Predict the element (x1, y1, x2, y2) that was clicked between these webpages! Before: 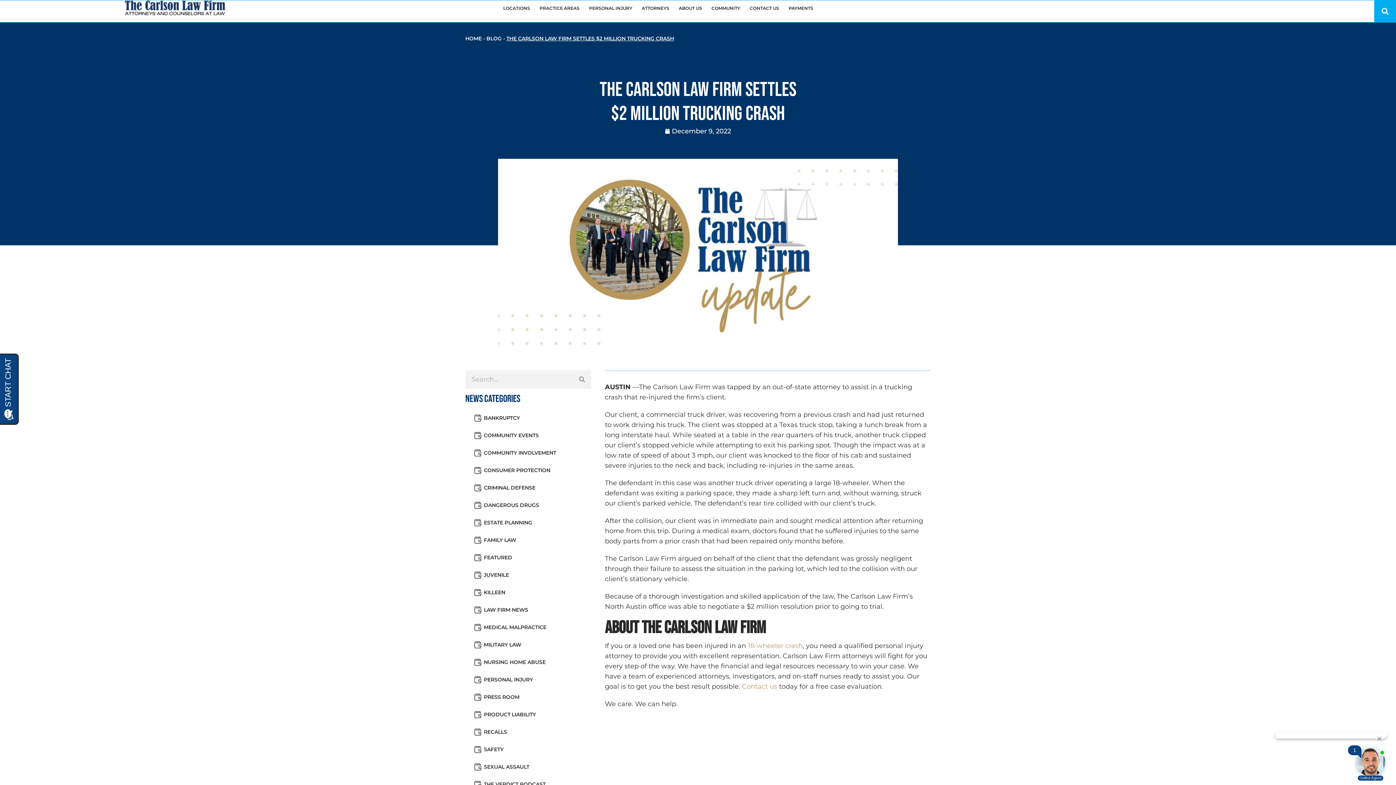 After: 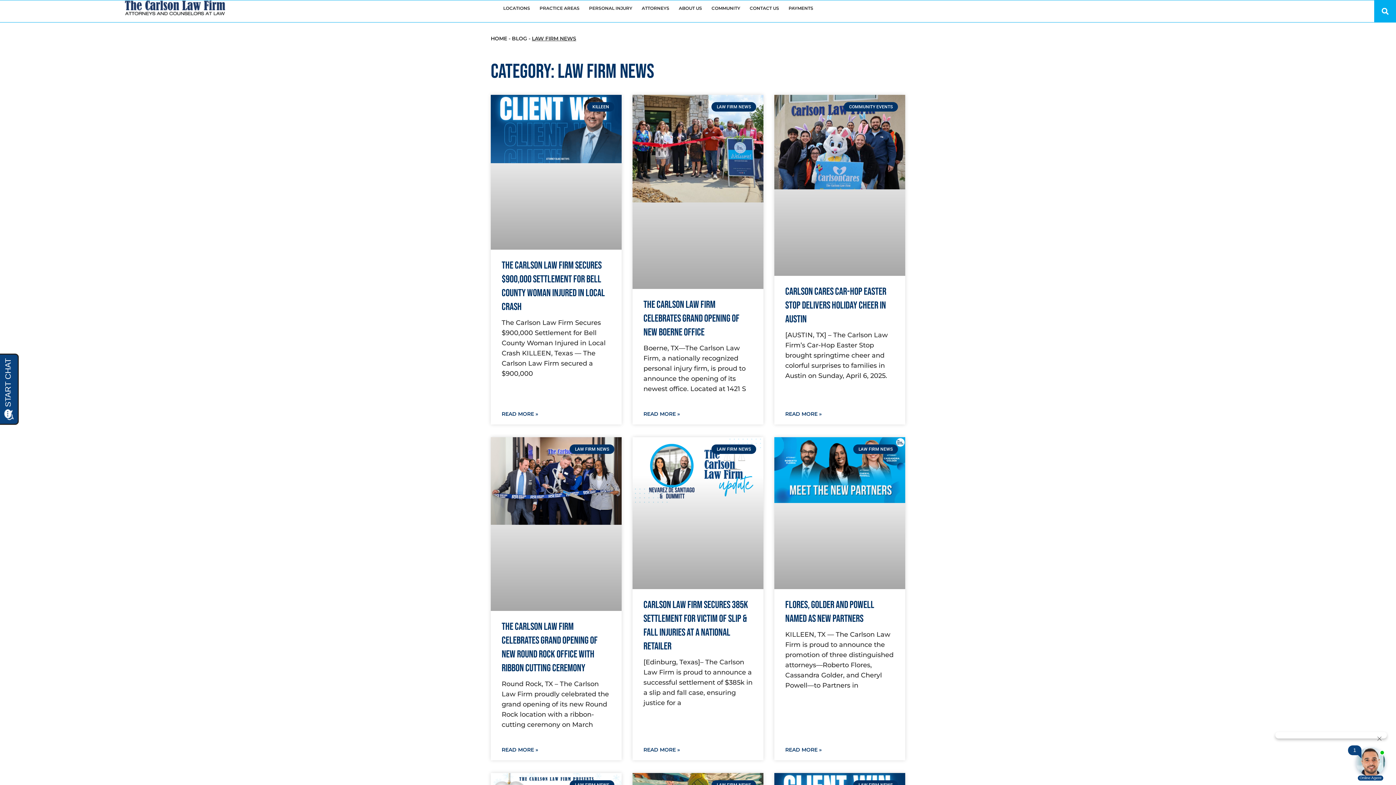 Action: bbox: (474, 601, 591, 618) label: LAW FIRM NEWS